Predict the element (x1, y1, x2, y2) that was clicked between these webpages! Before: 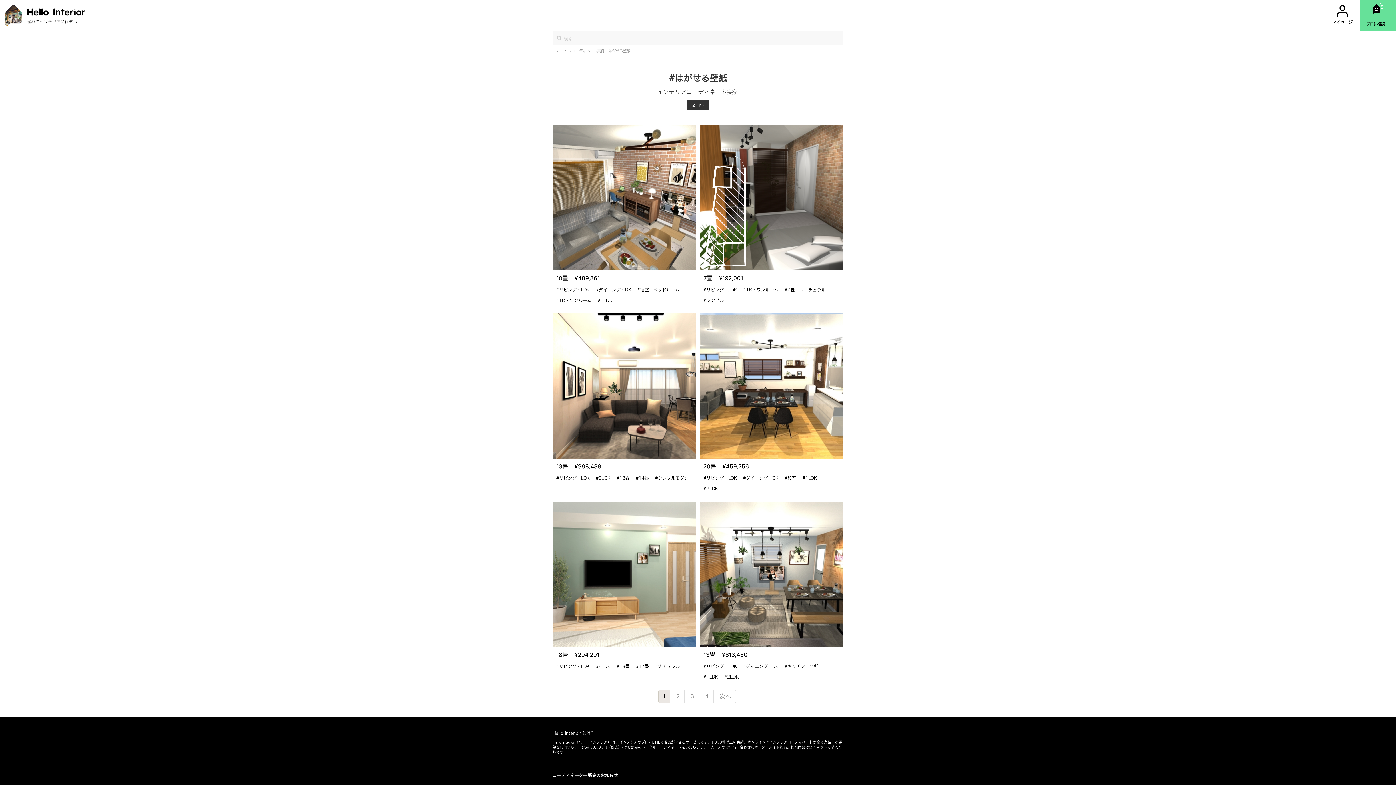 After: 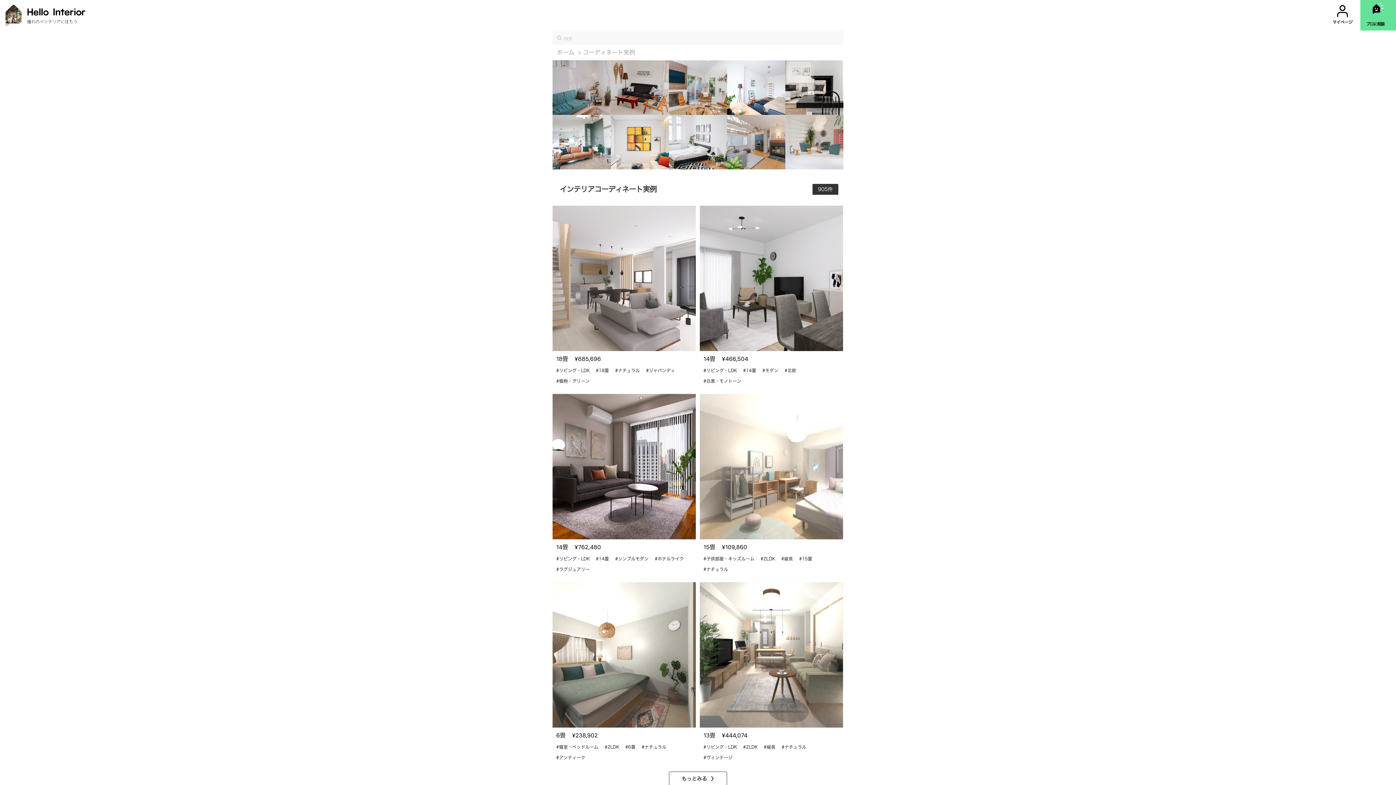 Action: label: 実例一覧 bbox: (552, 778, 843, 790)